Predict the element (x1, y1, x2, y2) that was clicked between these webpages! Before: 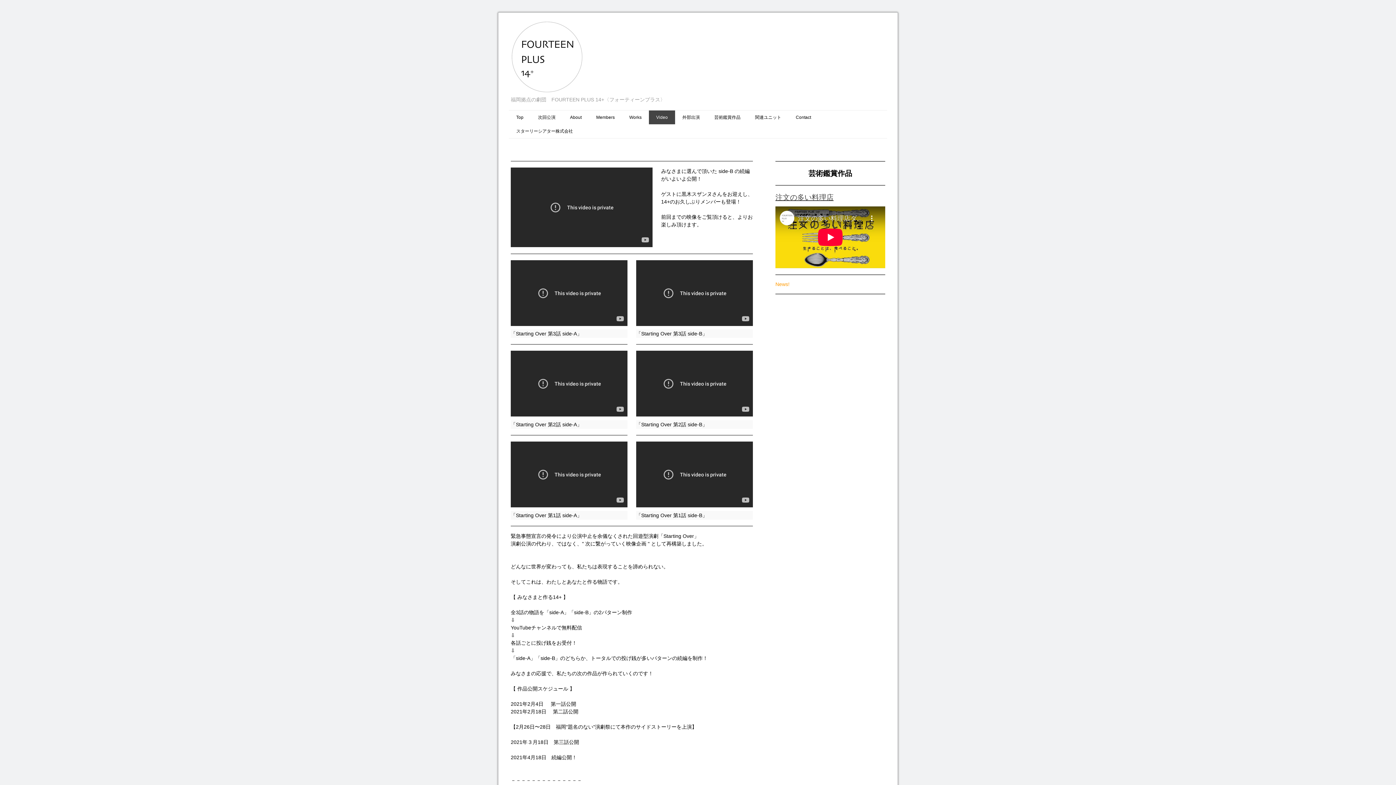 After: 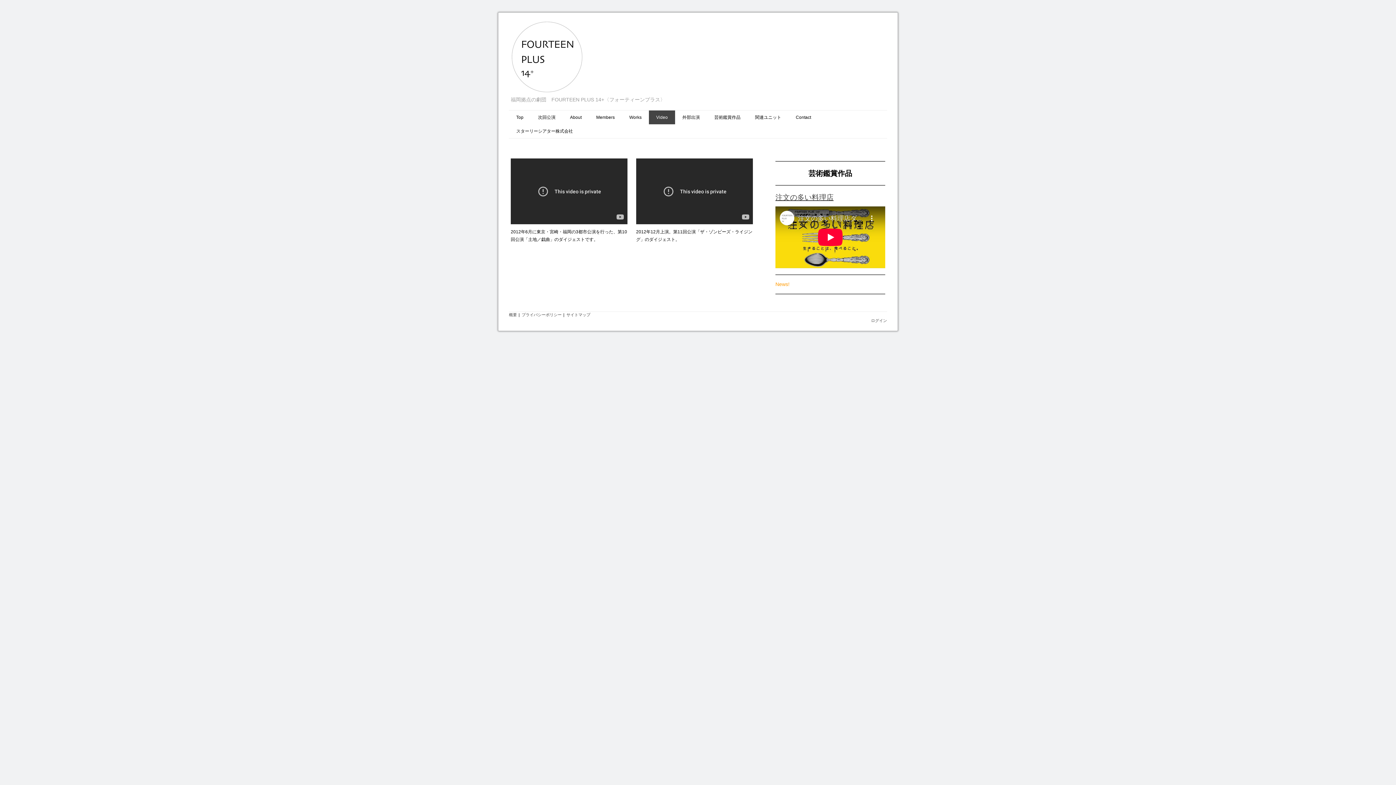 Action: bbox: (649, 110, 675, 124) label: Video